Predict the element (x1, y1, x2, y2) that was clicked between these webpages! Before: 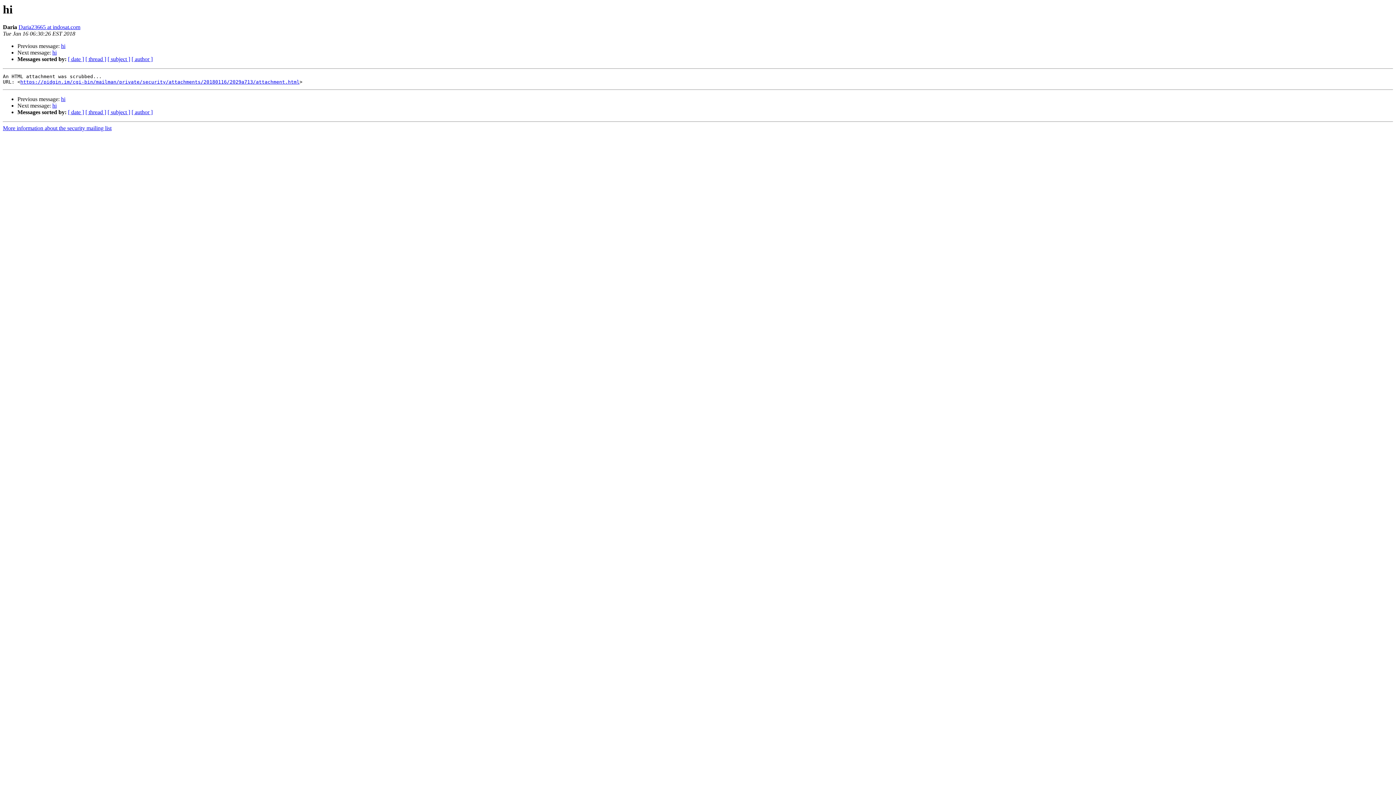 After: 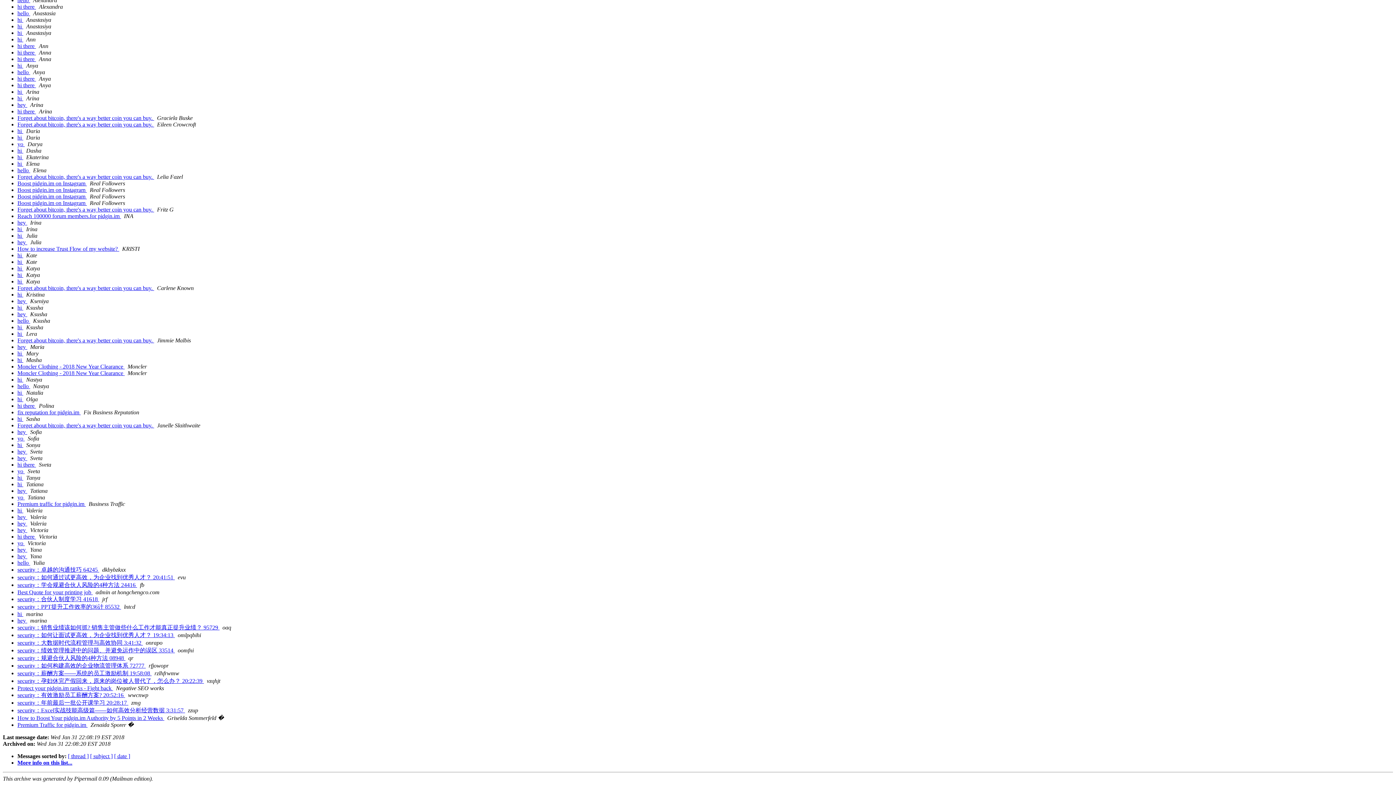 Action: bbox: (131, 109, 152, 115) label: [ author ]